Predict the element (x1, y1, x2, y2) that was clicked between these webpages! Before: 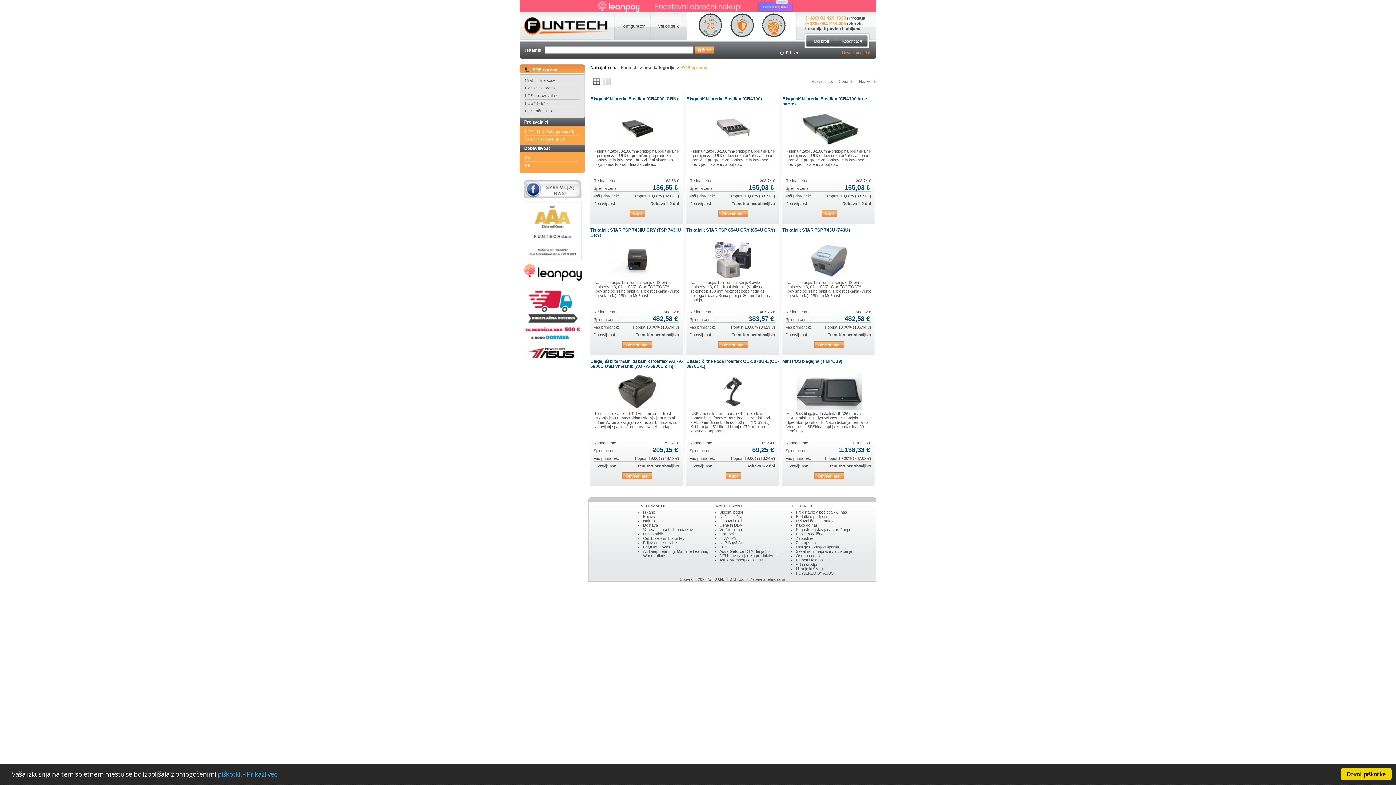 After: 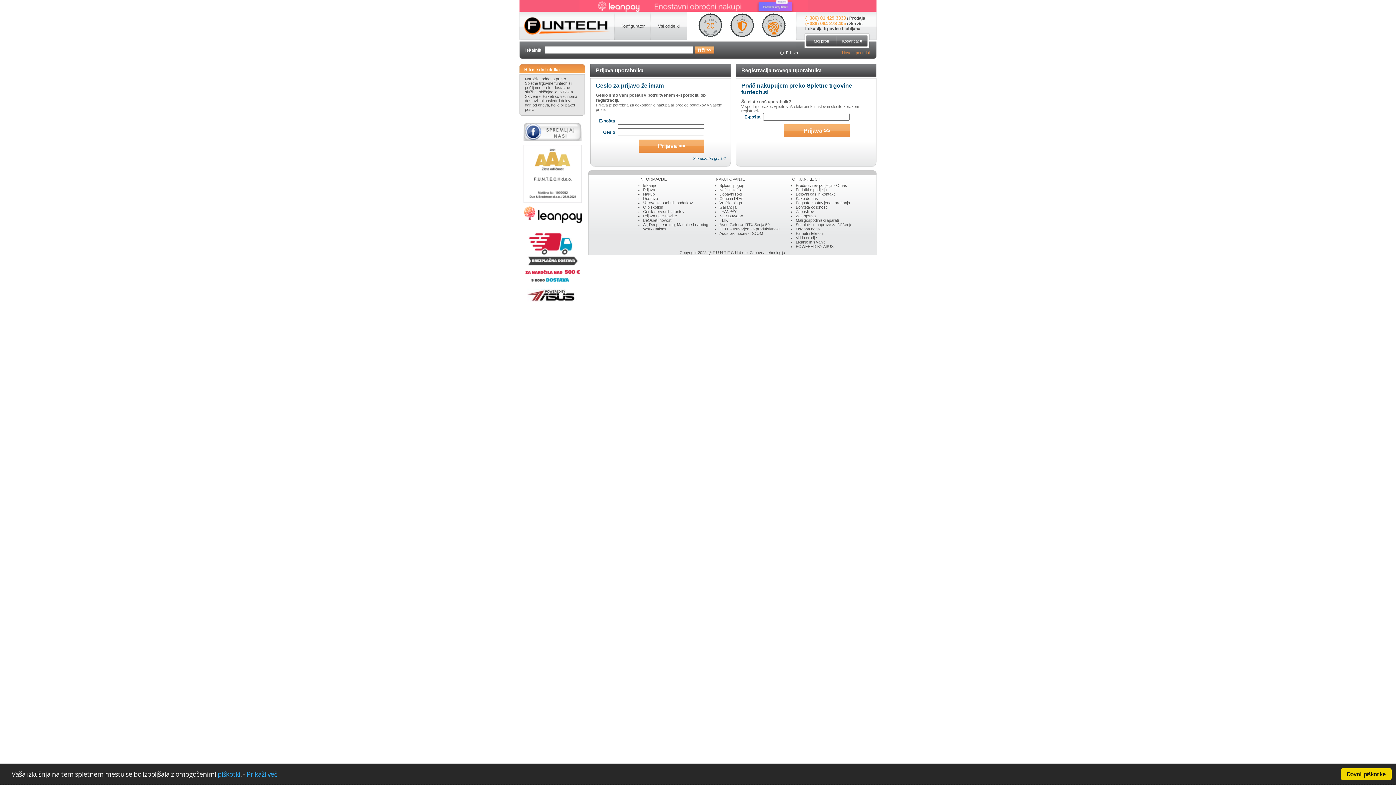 Action: bbox: (780, 50, 798, 54) label: Prijava